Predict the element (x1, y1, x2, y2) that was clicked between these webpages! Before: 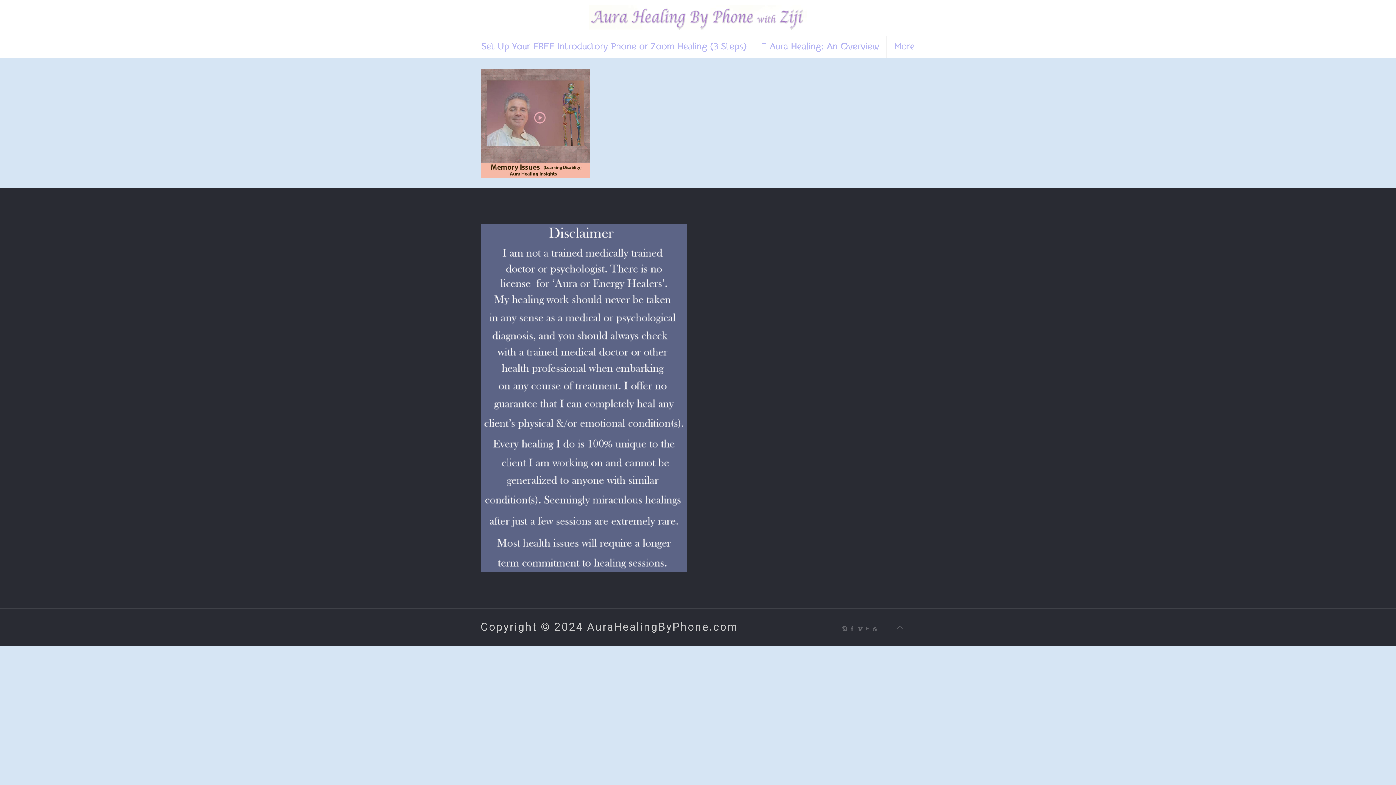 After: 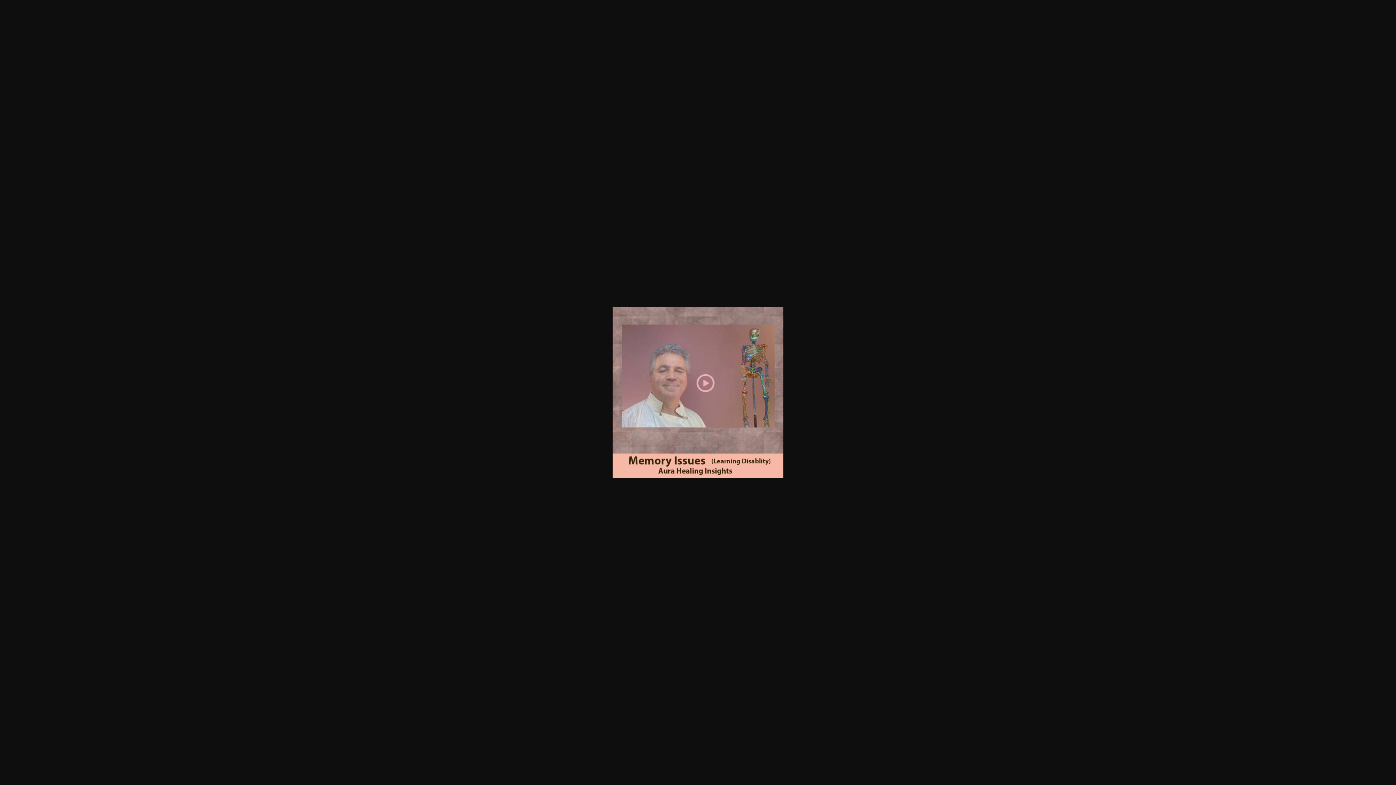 Action: bbox: (480, 168, 589, 181)